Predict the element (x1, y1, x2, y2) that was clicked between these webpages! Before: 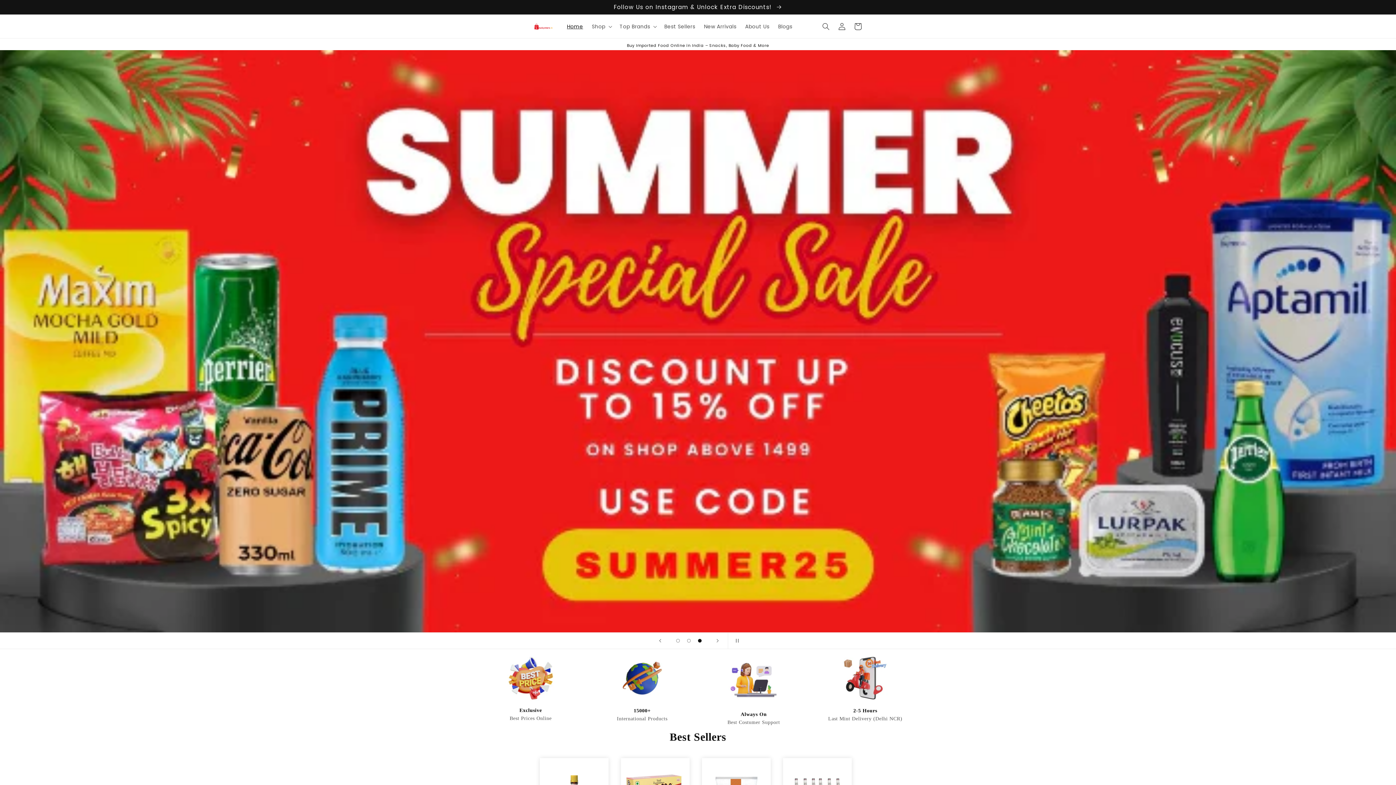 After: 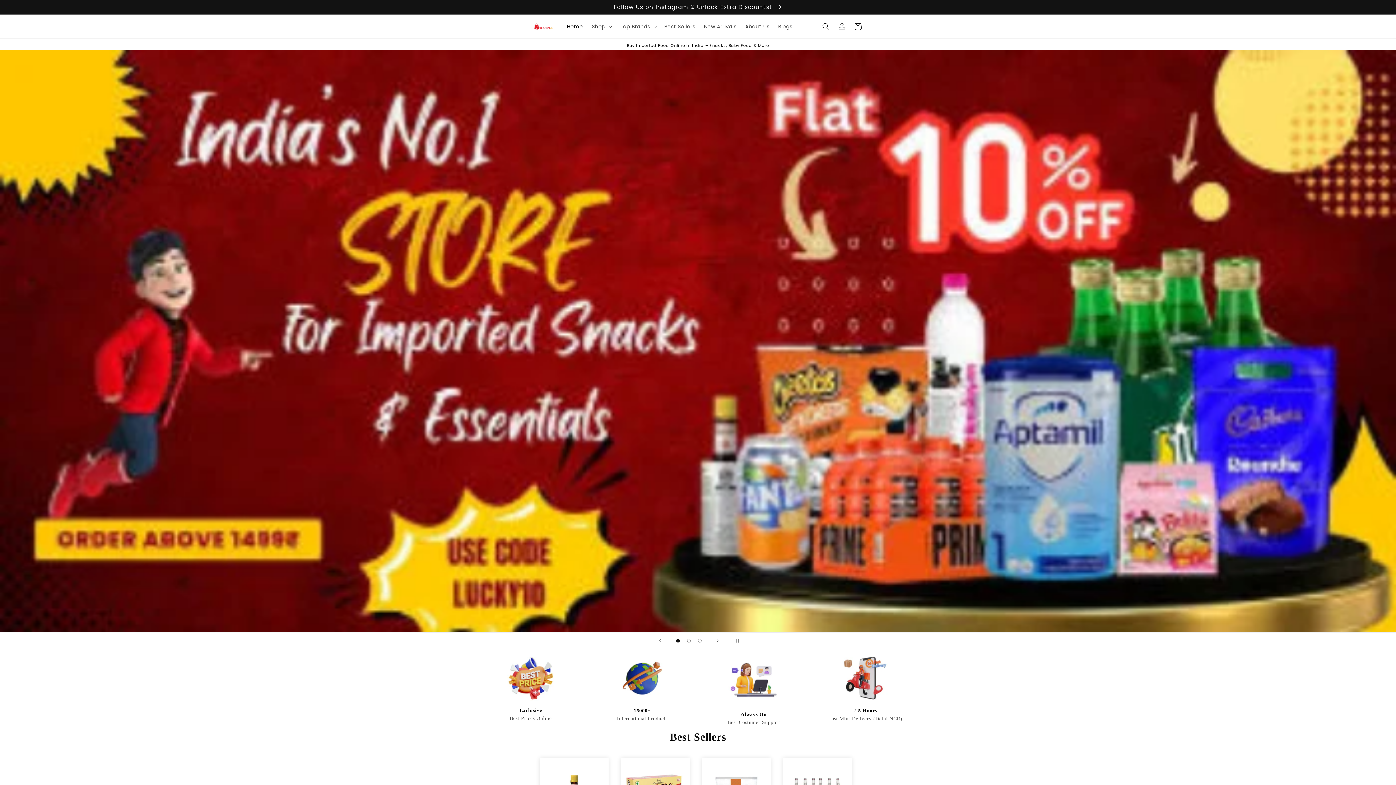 Action: label: Load slide 1 of 3 bbox: (672, 635, 683, 646)